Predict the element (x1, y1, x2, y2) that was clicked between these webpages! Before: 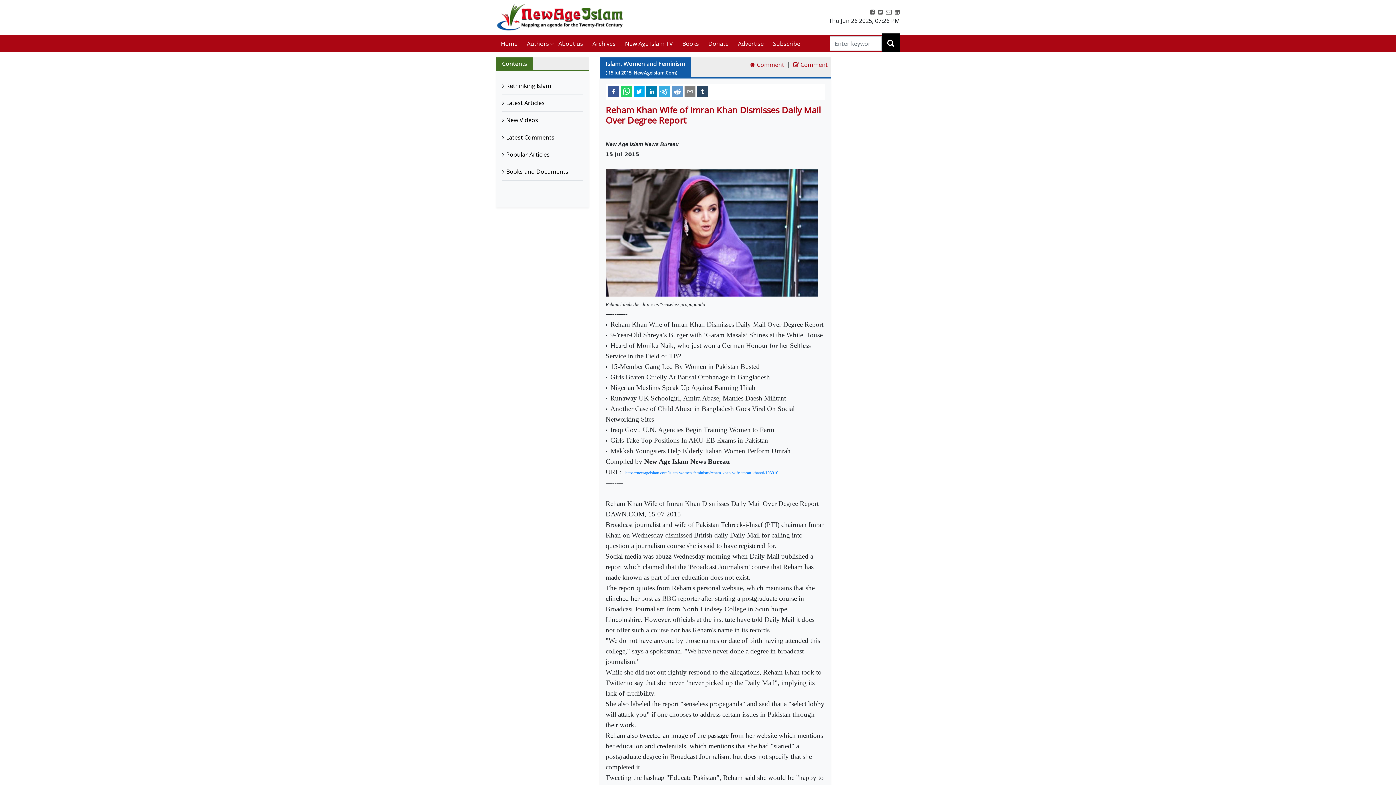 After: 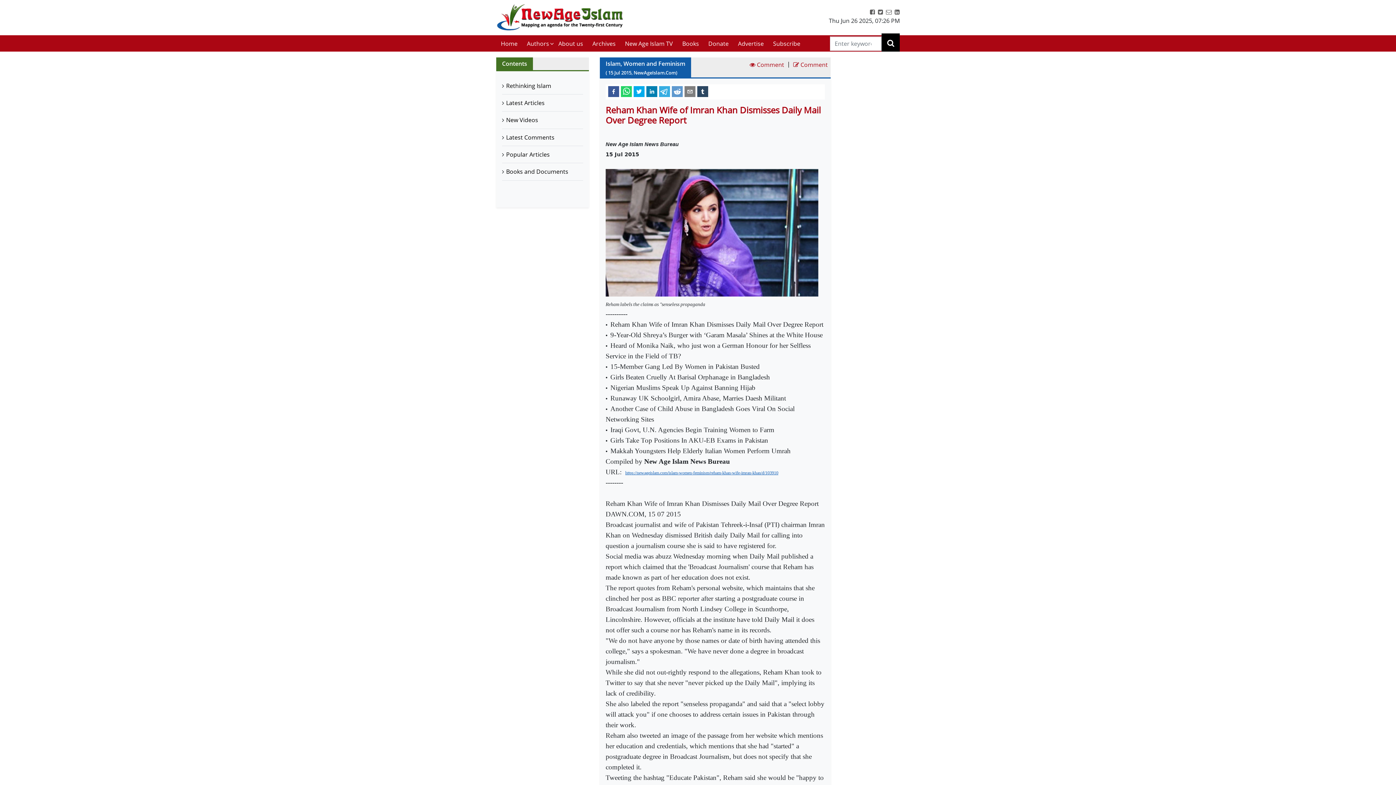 Action: label: https://newageislam.com/islam-women-feminism/reham-khan-wife-imran-khan/d/103910 bbox: (625, 470, 778, 475)